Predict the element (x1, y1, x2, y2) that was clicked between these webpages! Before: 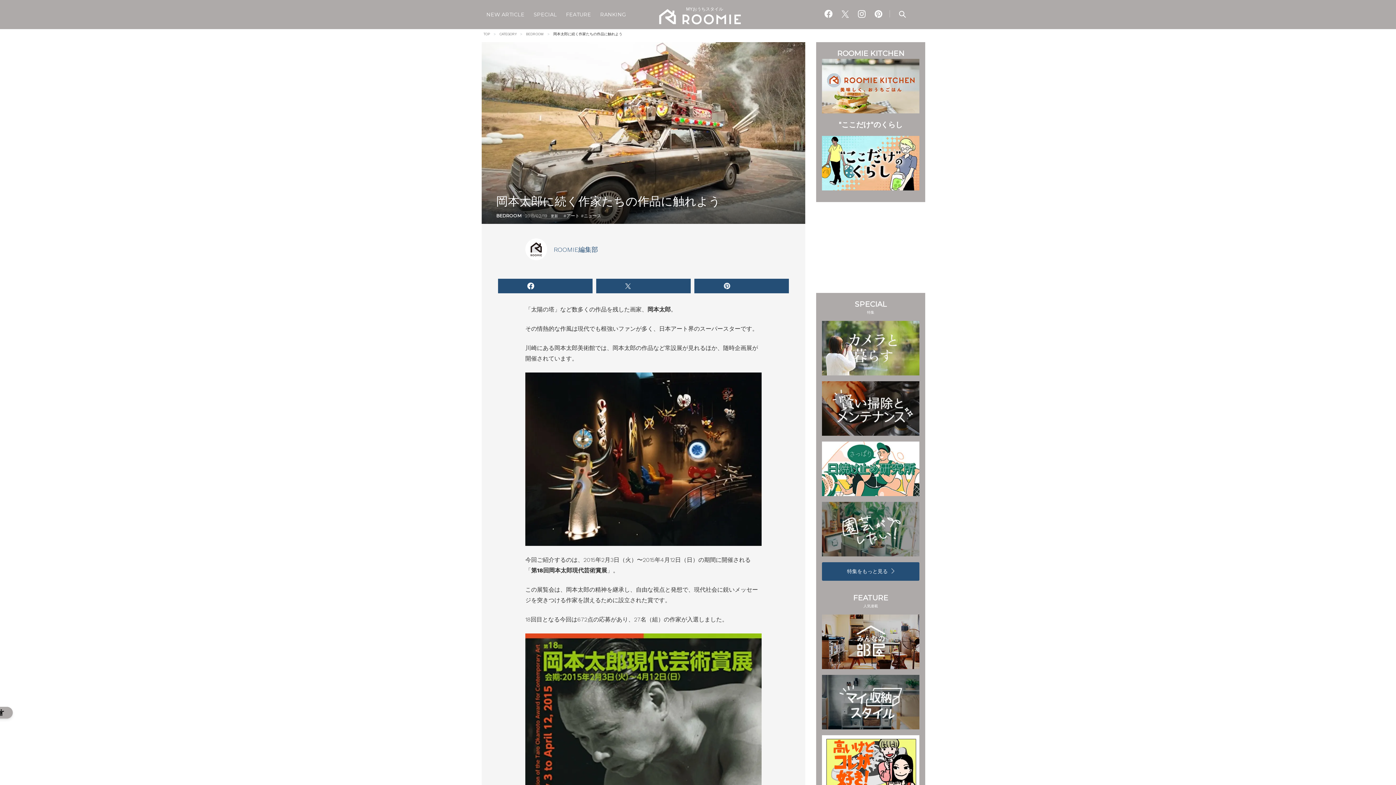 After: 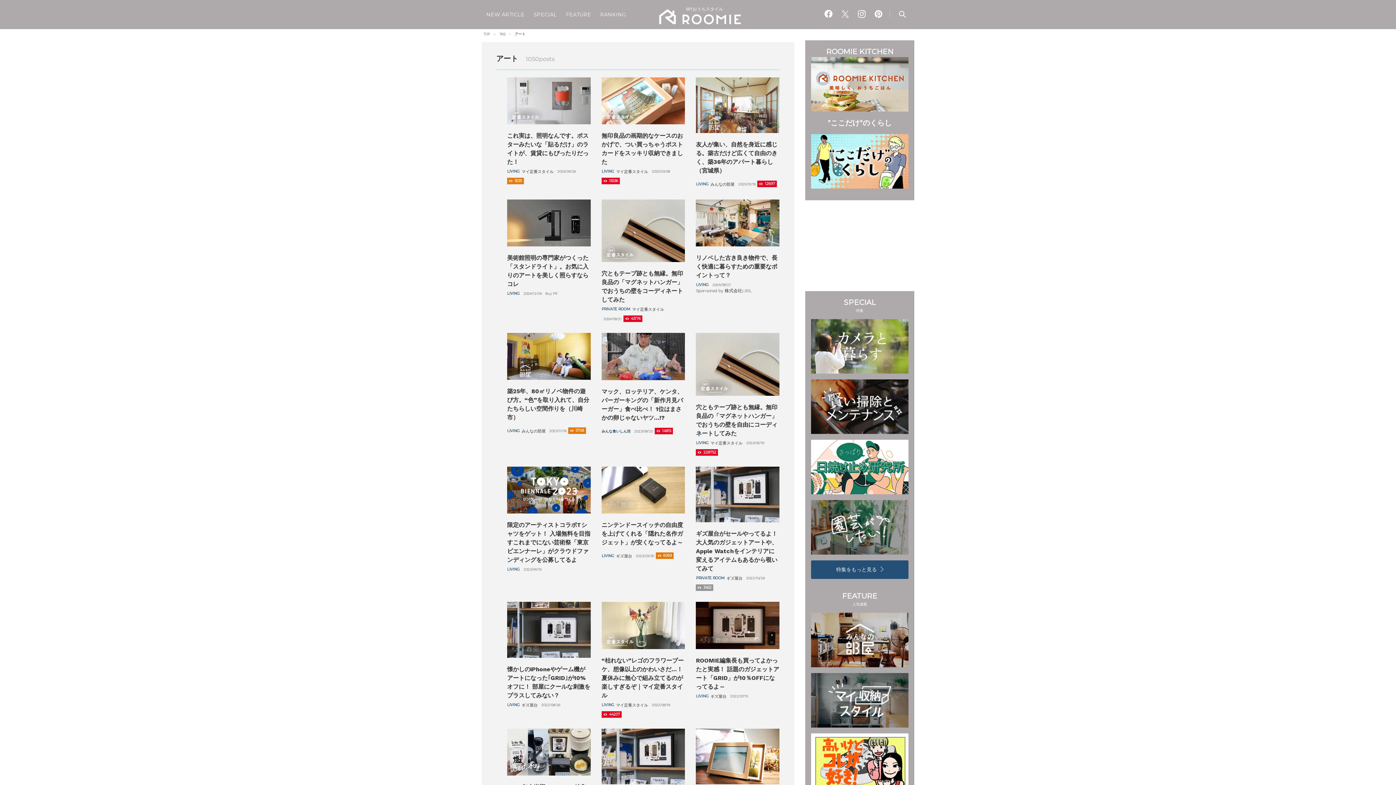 Action: bbox: (566, 213, 579, 218) label: アート